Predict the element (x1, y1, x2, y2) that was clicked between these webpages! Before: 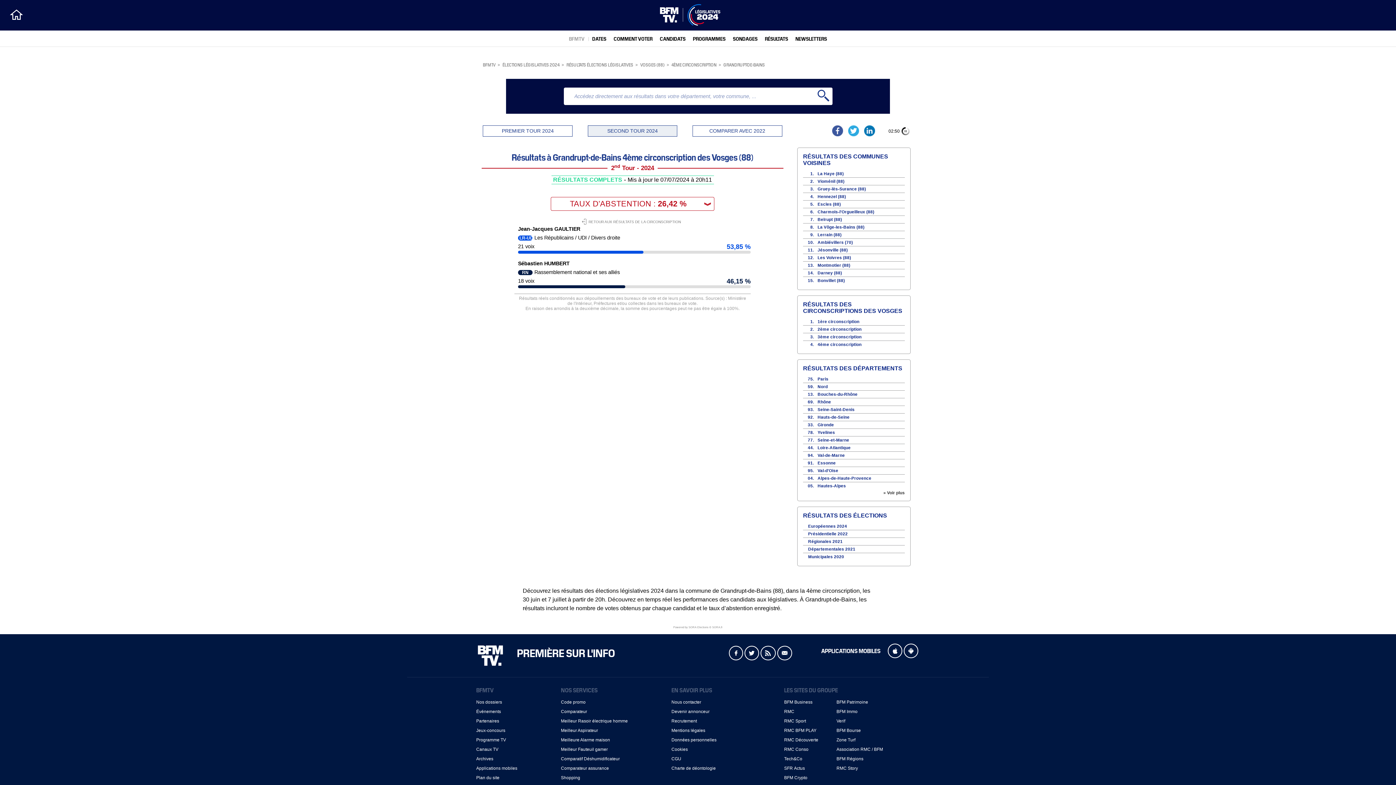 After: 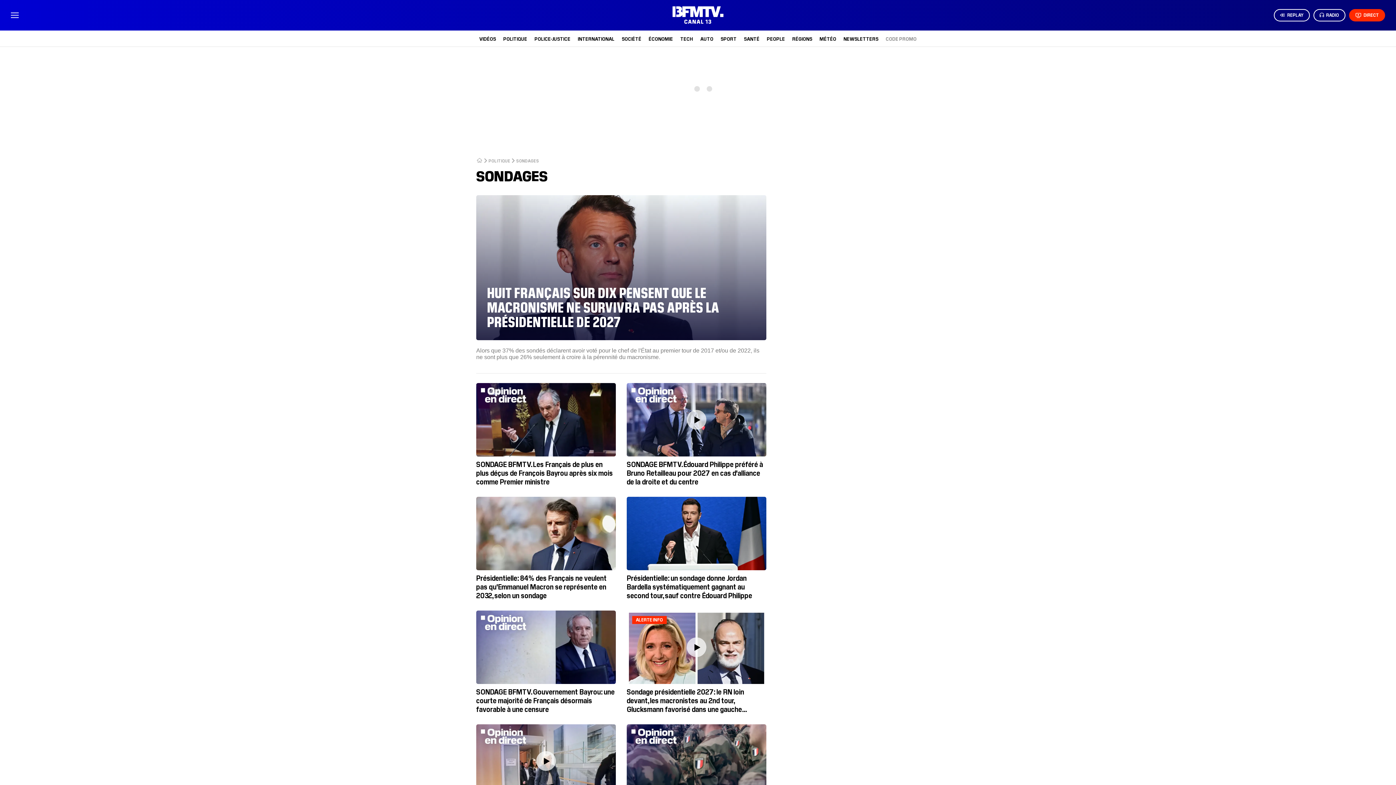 Action: label: SONDAGES bbox: (733, 35, 757, 41)